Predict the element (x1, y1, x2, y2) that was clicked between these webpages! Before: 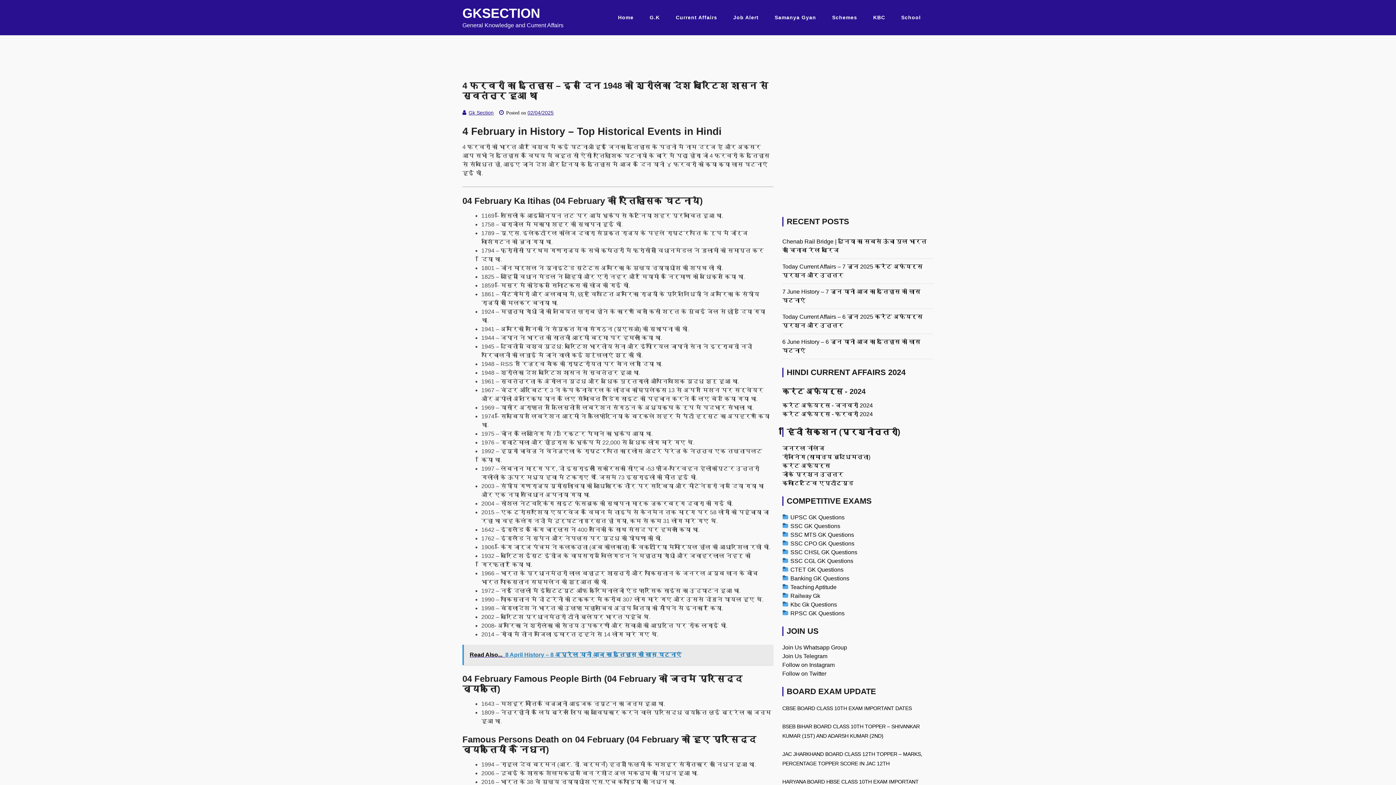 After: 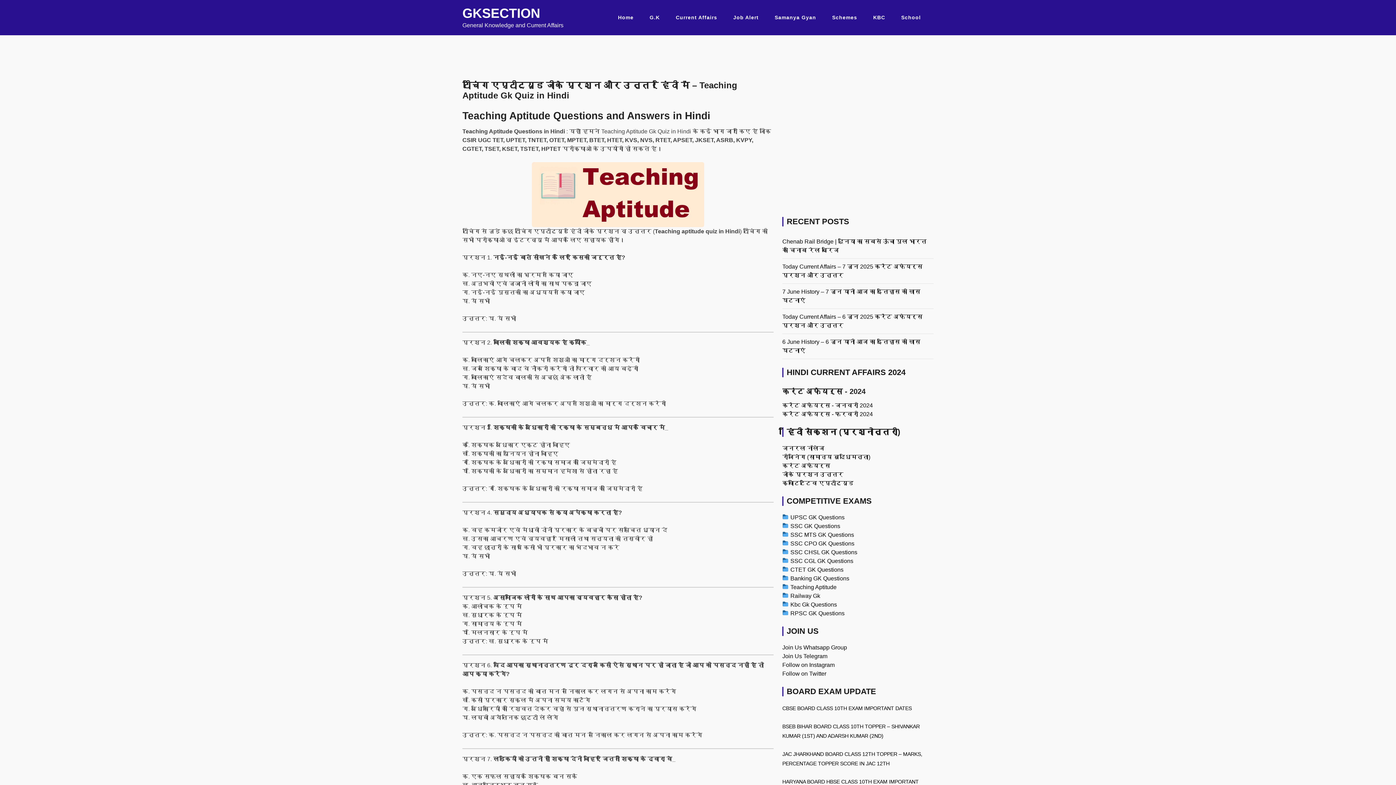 Action: bbox: (790, 584, 836, 590) label: Teaching Aptitude